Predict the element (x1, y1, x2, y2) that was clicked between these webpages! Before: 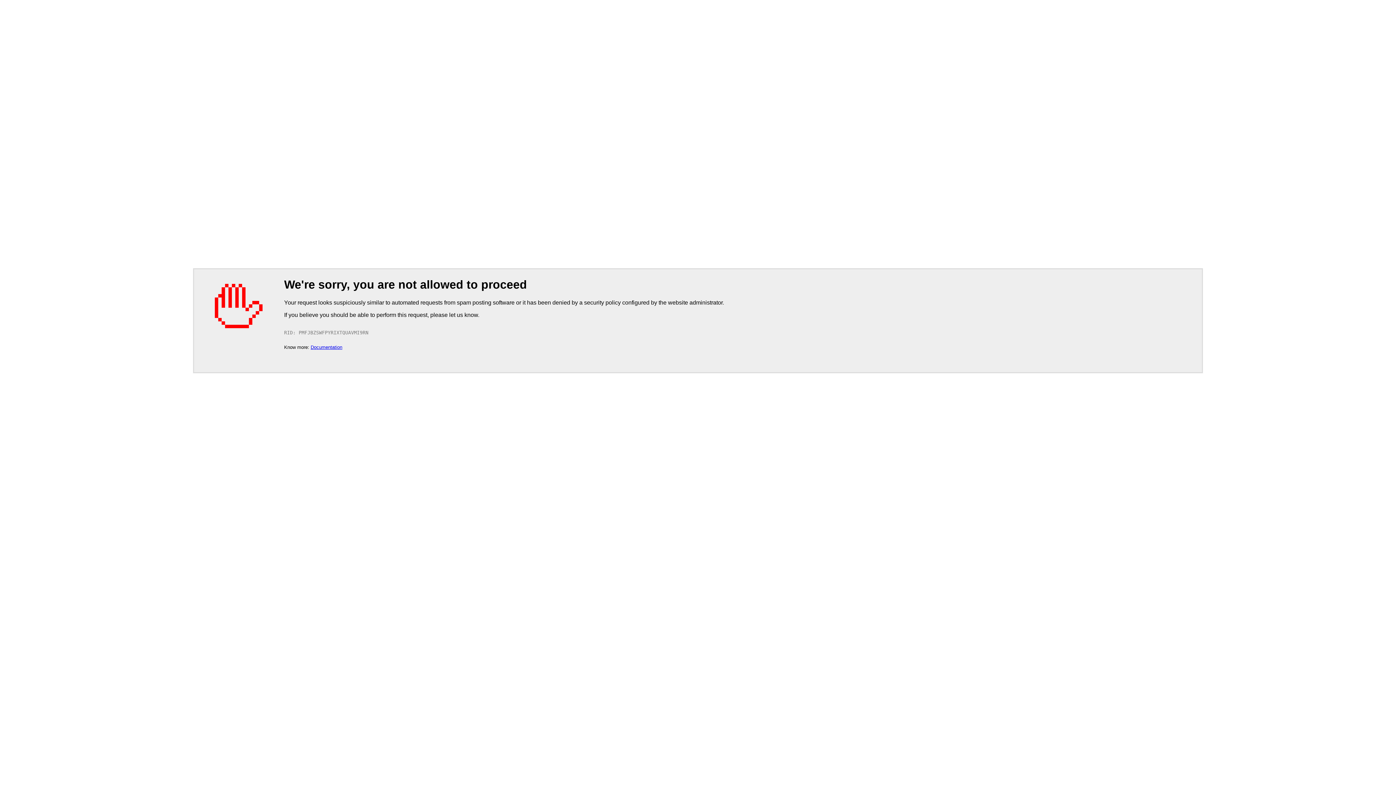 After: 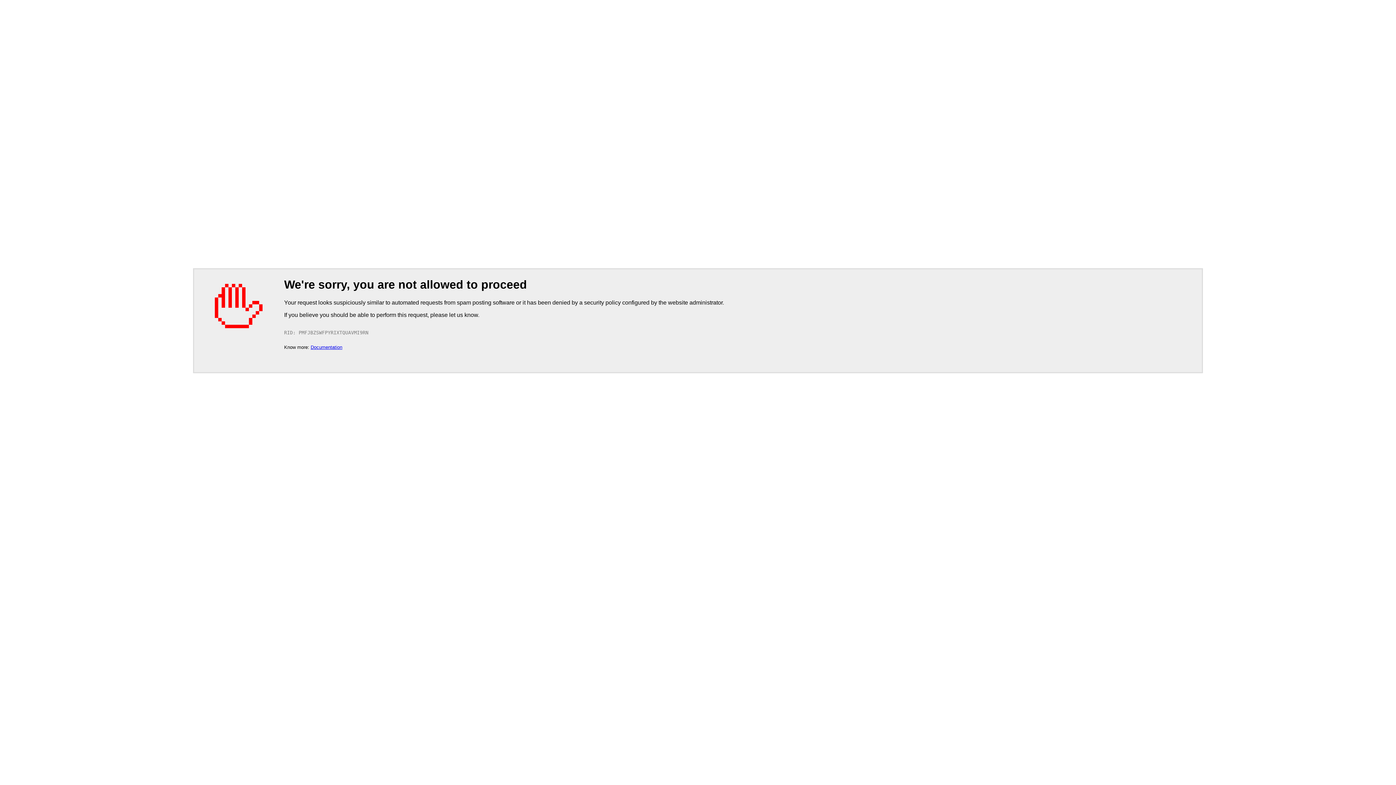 Action: label: Documentation bbox: (310, 344, 342, 350)